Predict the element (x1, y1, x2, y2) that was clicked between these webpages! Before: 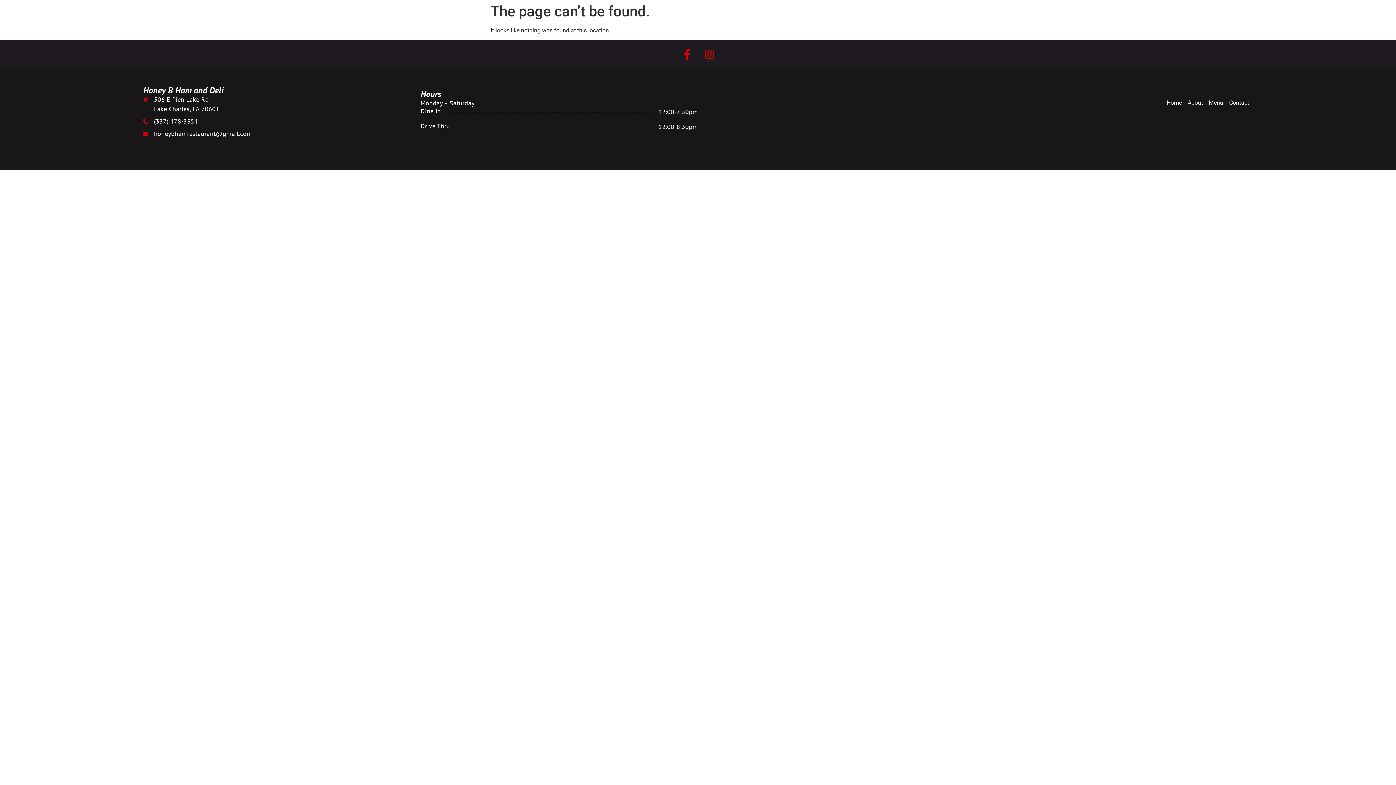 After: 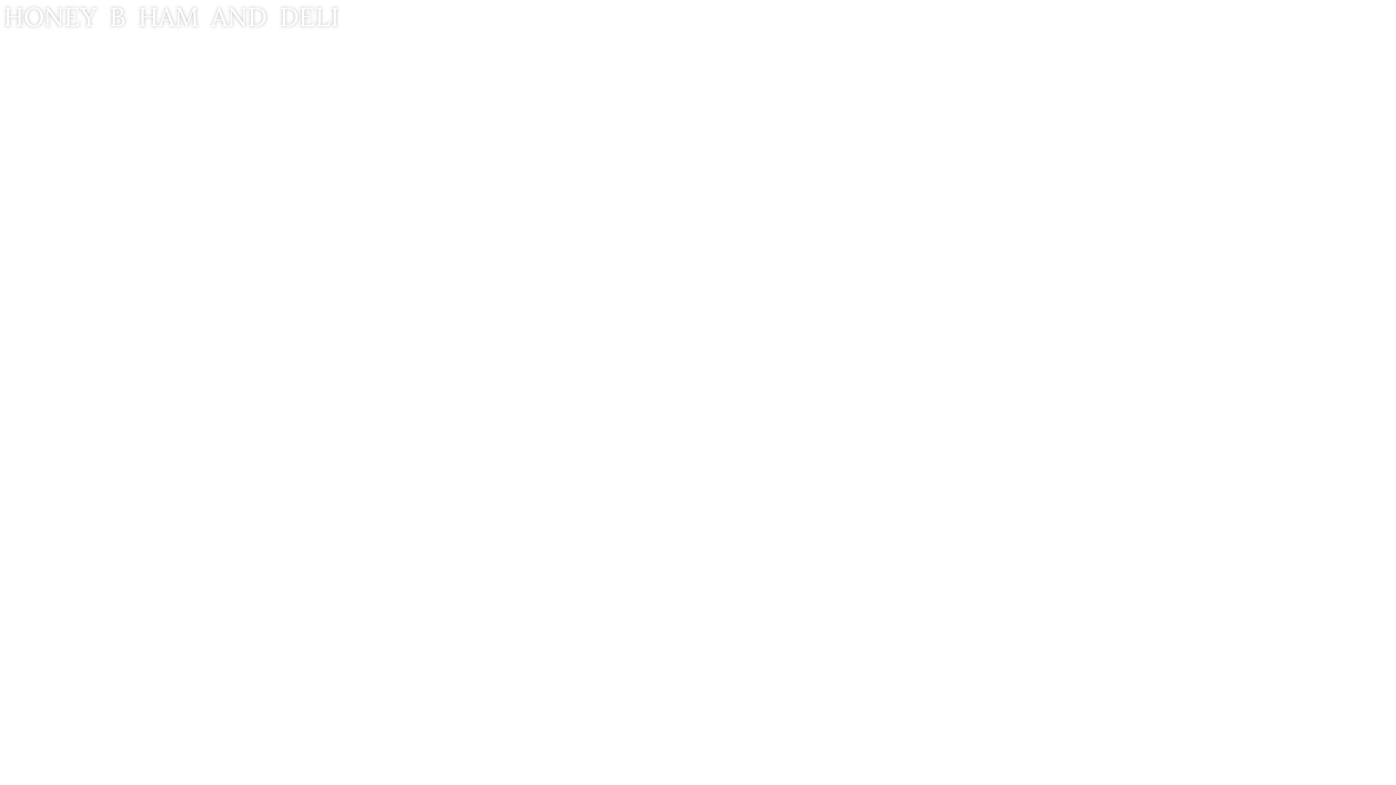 Action: label: Home bbox: (1166, 98, 1182, 107)